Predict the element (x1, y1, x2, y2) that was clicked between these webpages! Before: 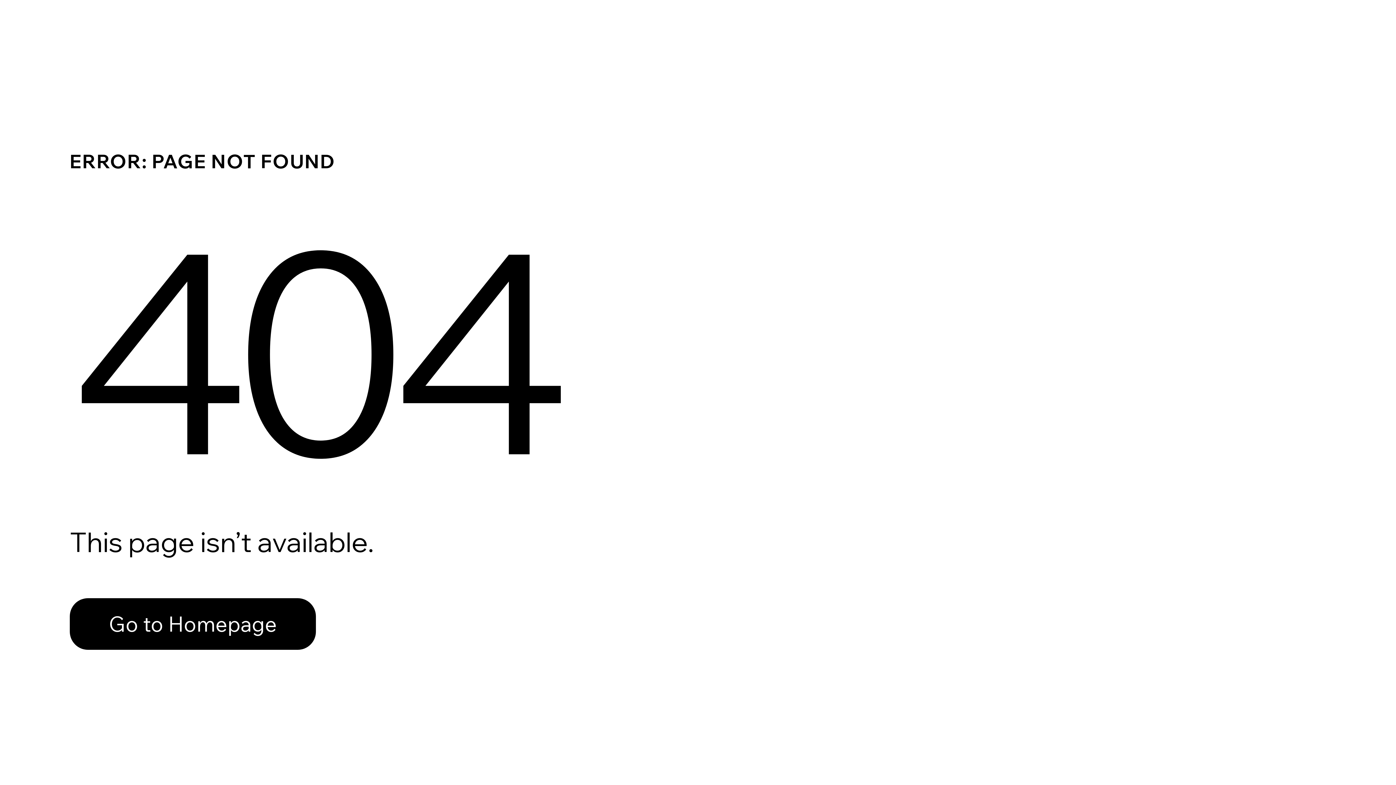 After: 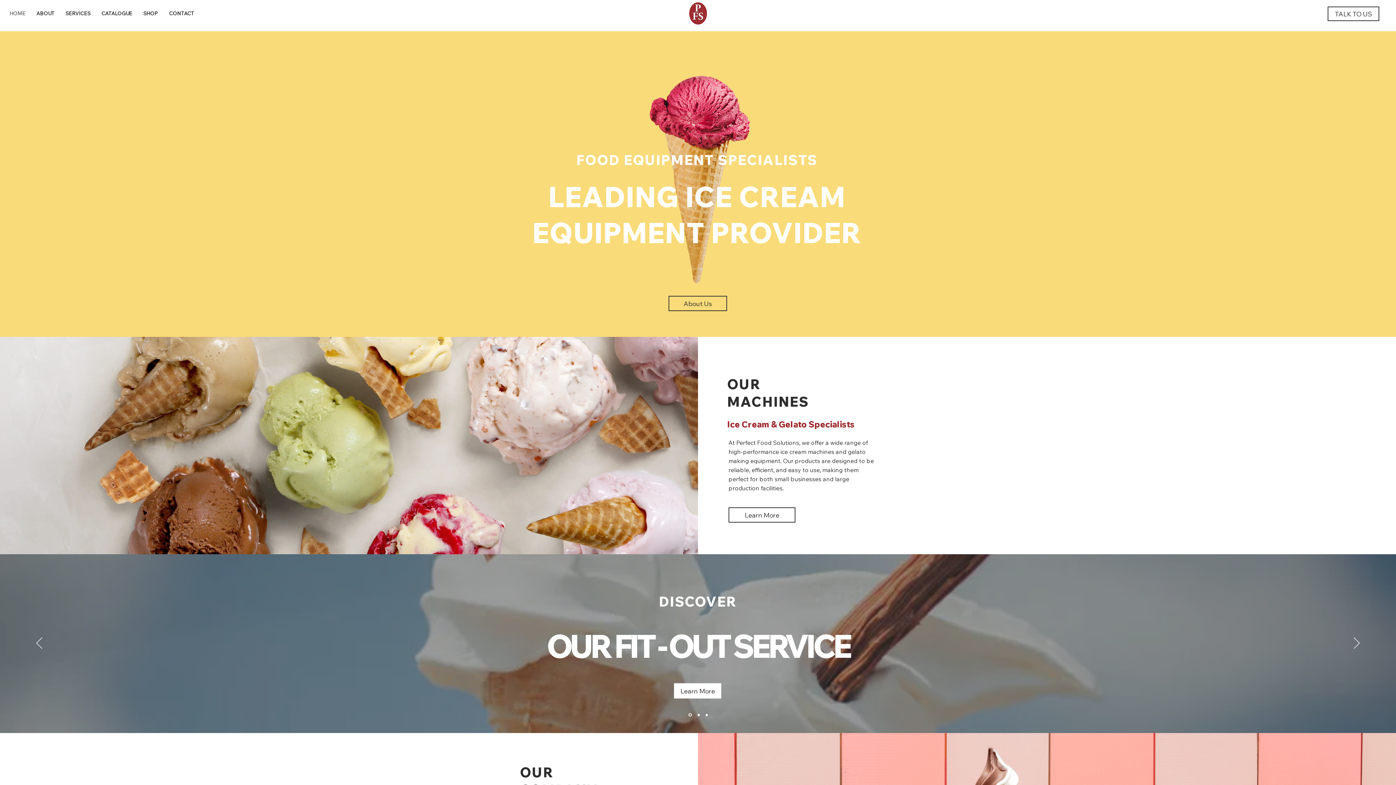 Action: bbox: (69, 582, 768, 659) label: Go to Homepage